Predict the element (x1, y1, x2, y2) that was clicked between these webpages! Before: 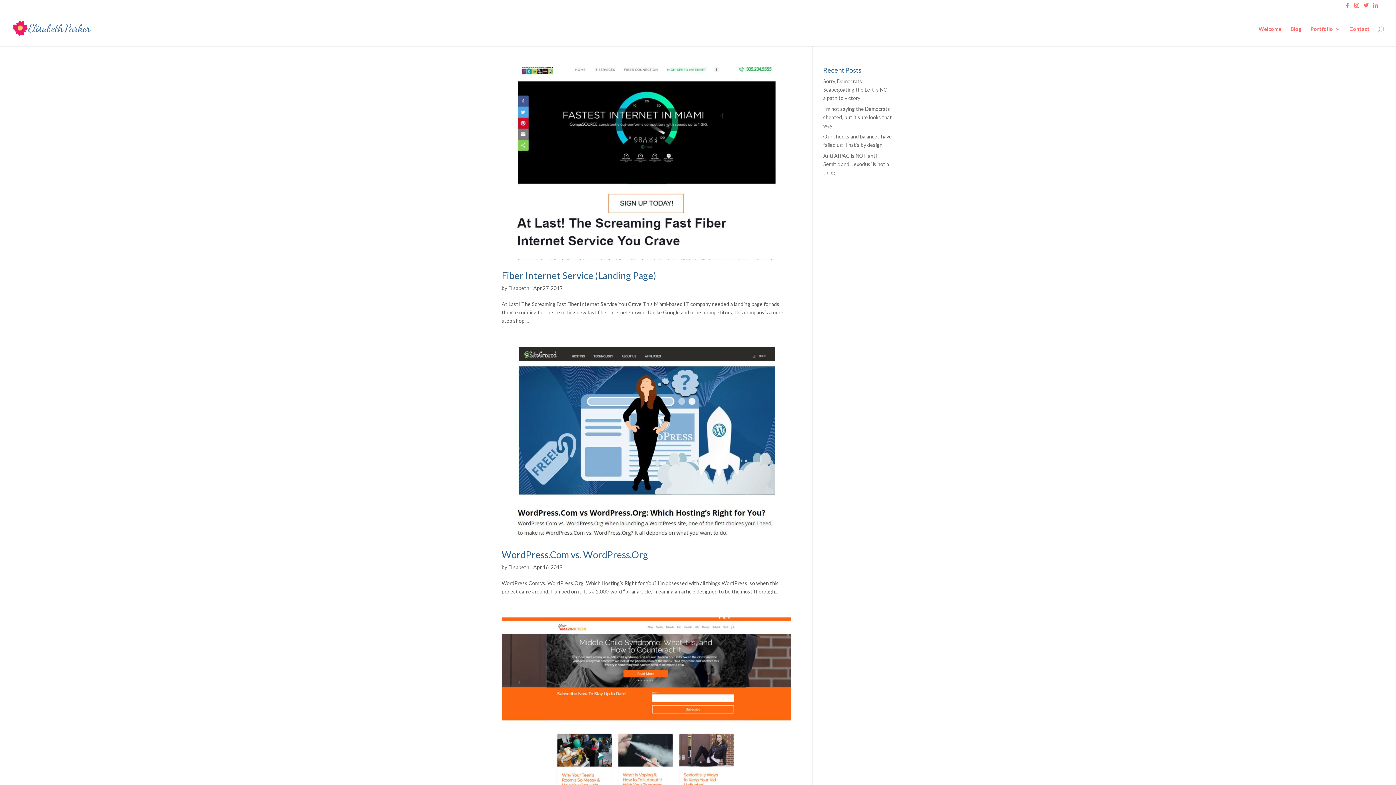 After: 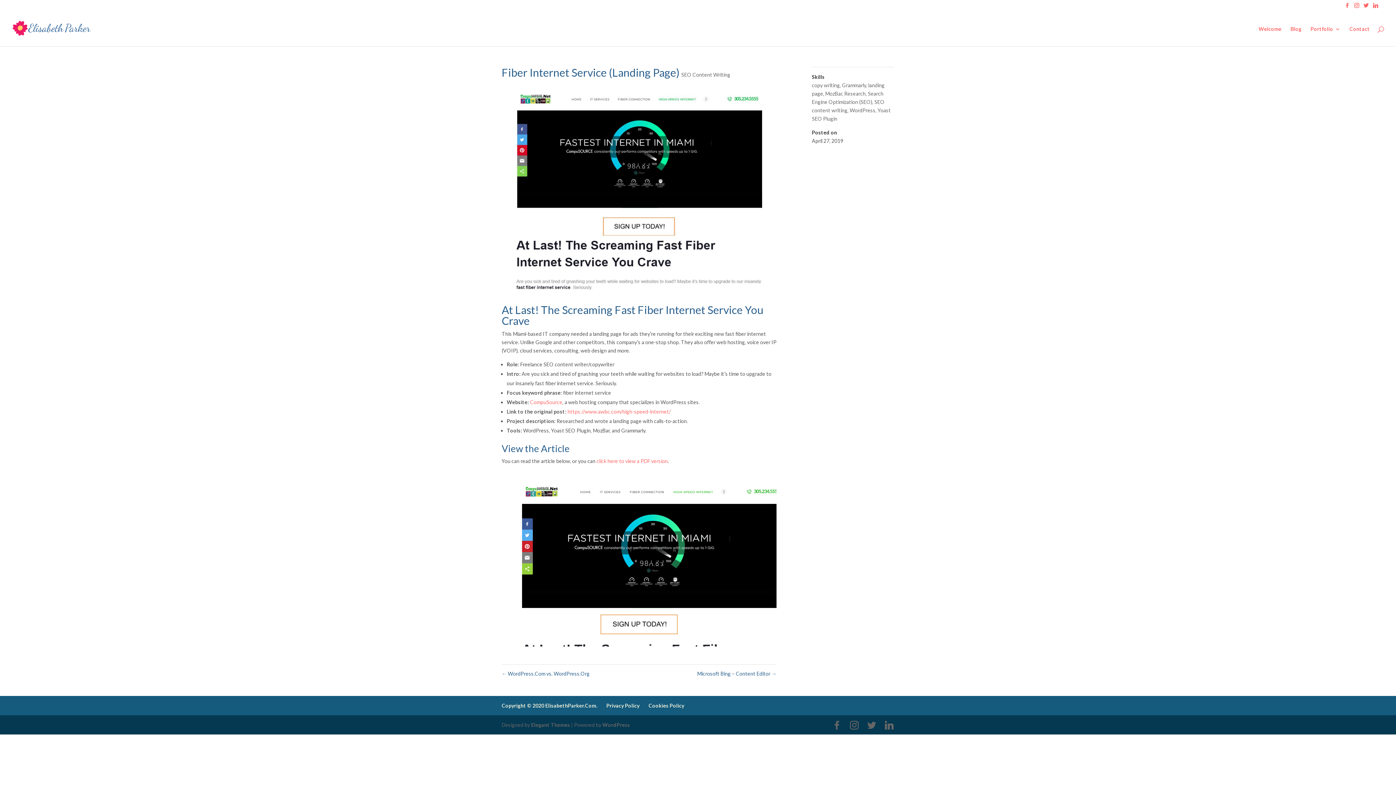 Action: bbox: (501, 269, 656, 281) label: Fiber Internet Service (Landing Page)